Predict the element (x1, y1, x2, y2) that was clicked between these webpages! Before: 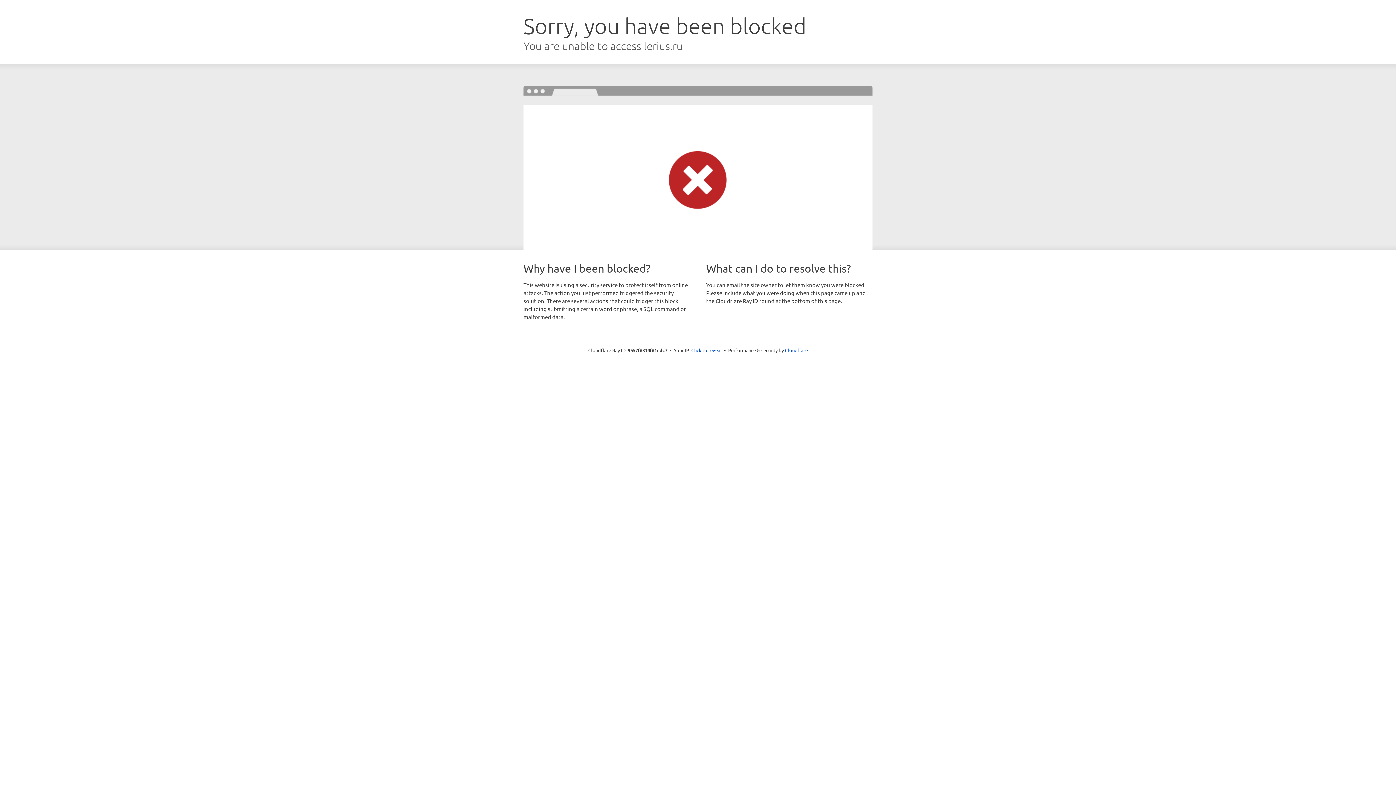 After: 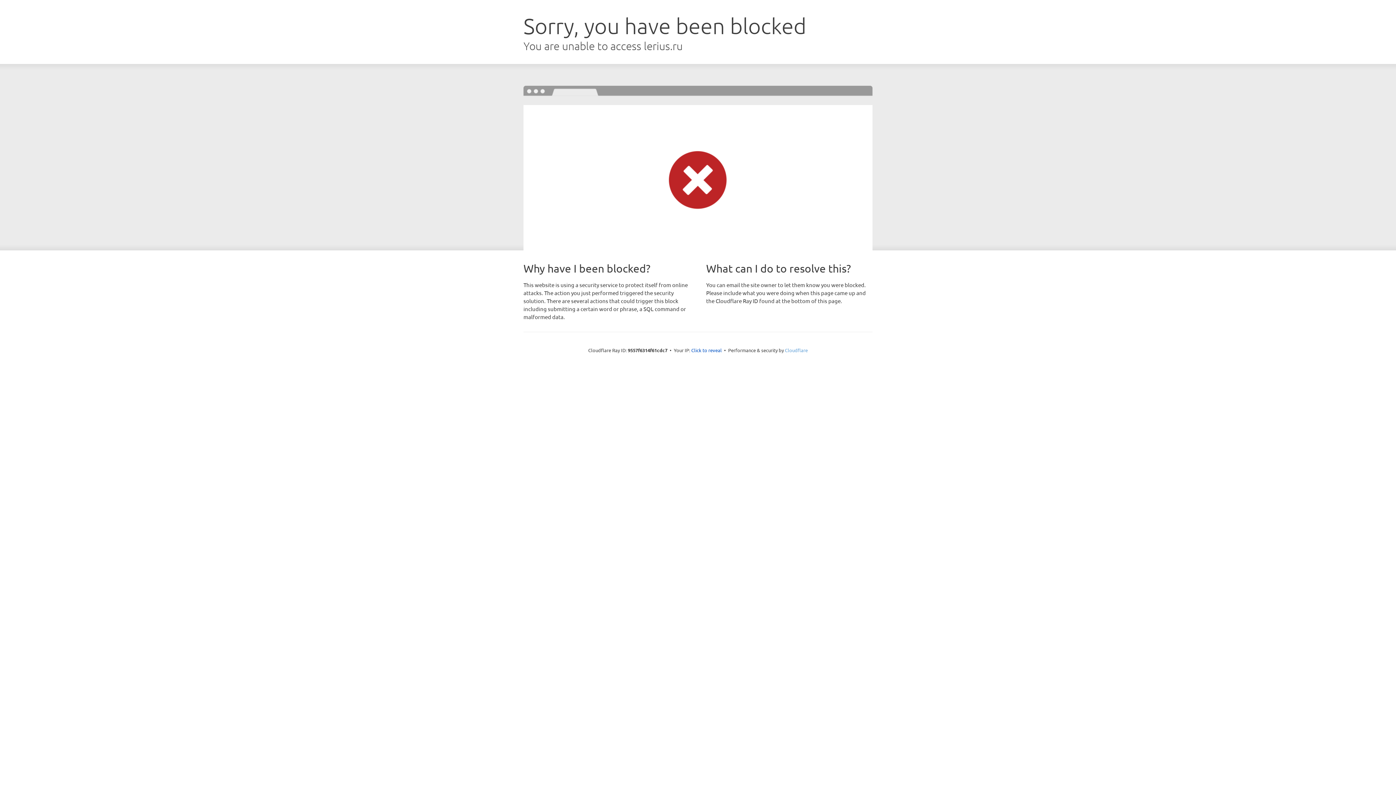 Action: bbox: (785, 347, 808, 353) label: Cloudflare